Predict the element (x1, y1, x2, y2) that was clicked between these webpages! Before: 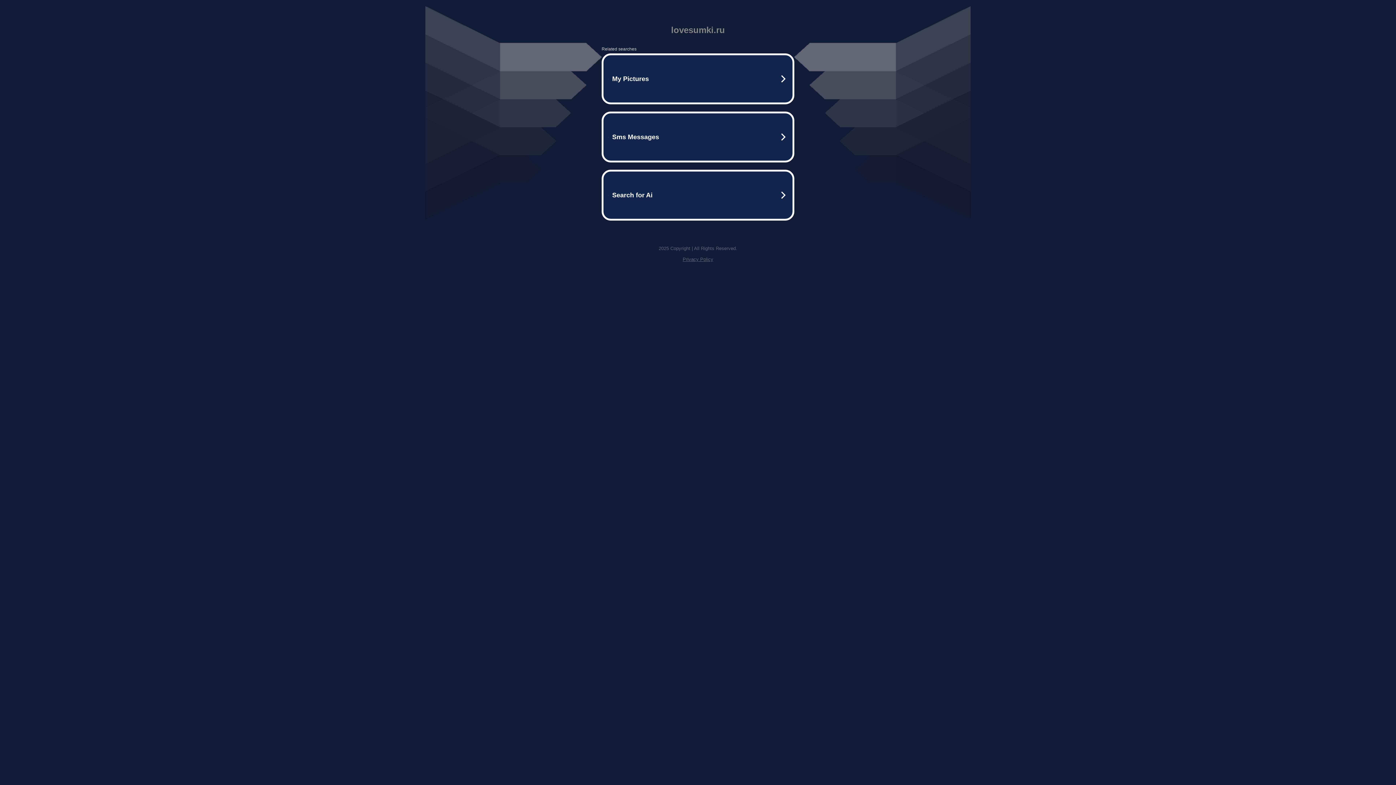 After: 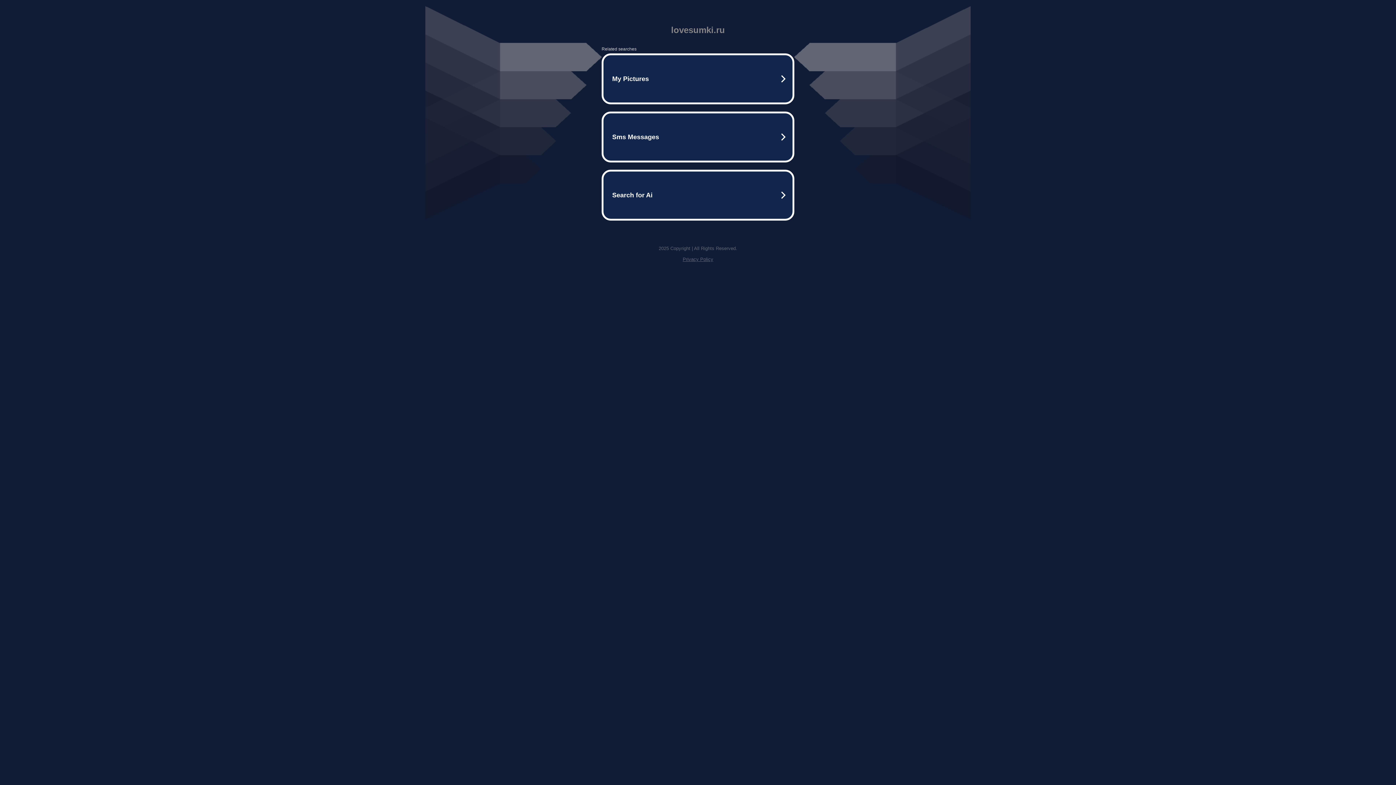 Action: bbox: (682, 256, 713, 262) label: Privacy Policy